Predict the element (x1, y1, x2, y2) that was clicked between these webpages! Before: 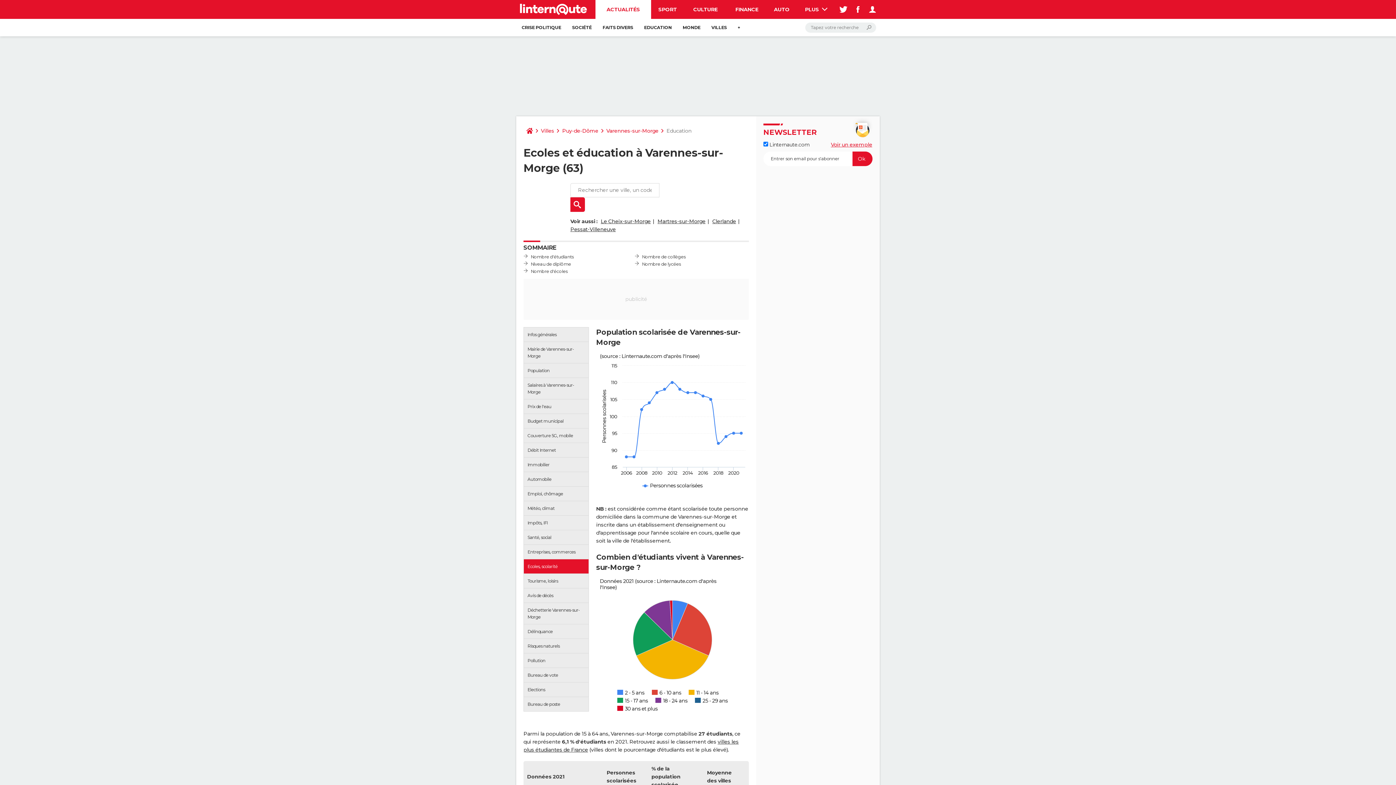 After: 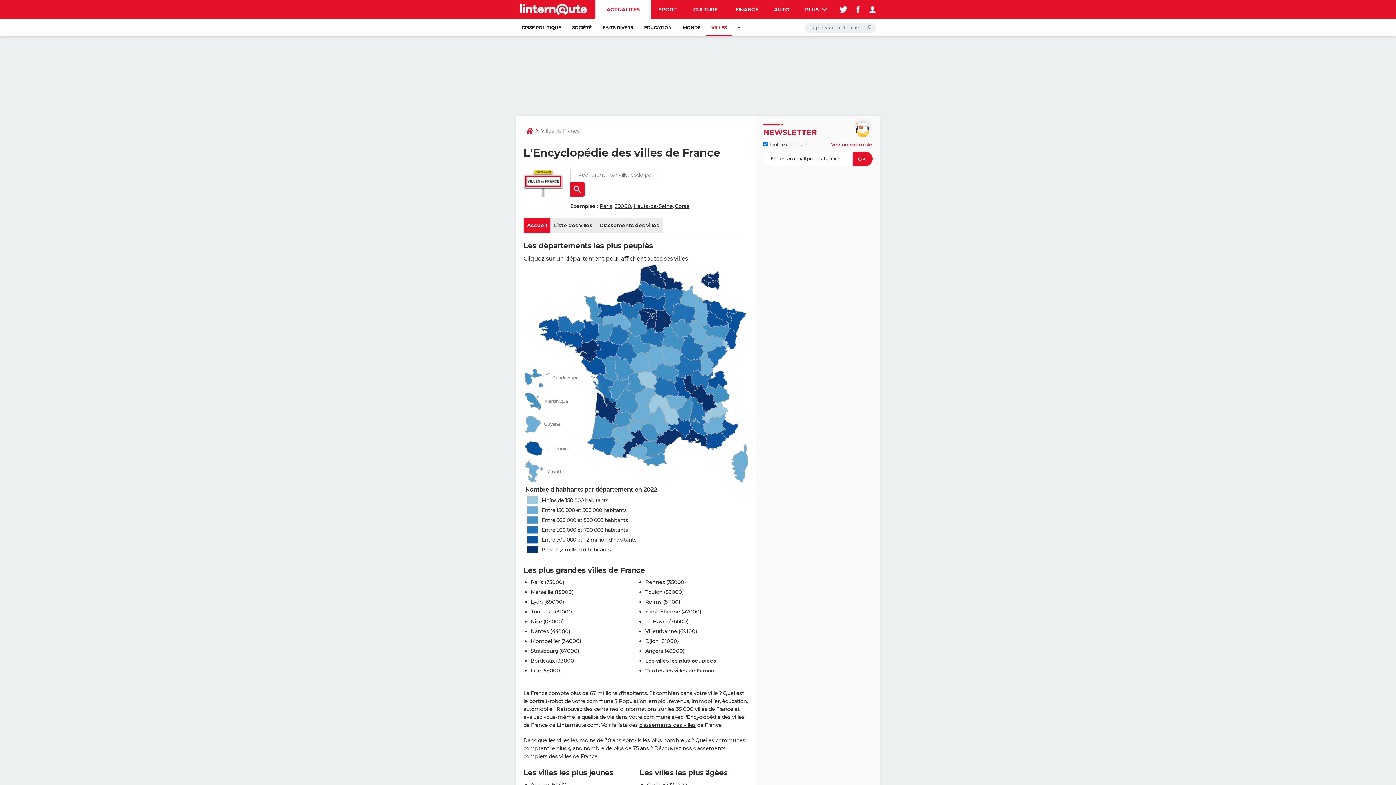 Action: bbox: (538, 123, 557, 138) label: Villes